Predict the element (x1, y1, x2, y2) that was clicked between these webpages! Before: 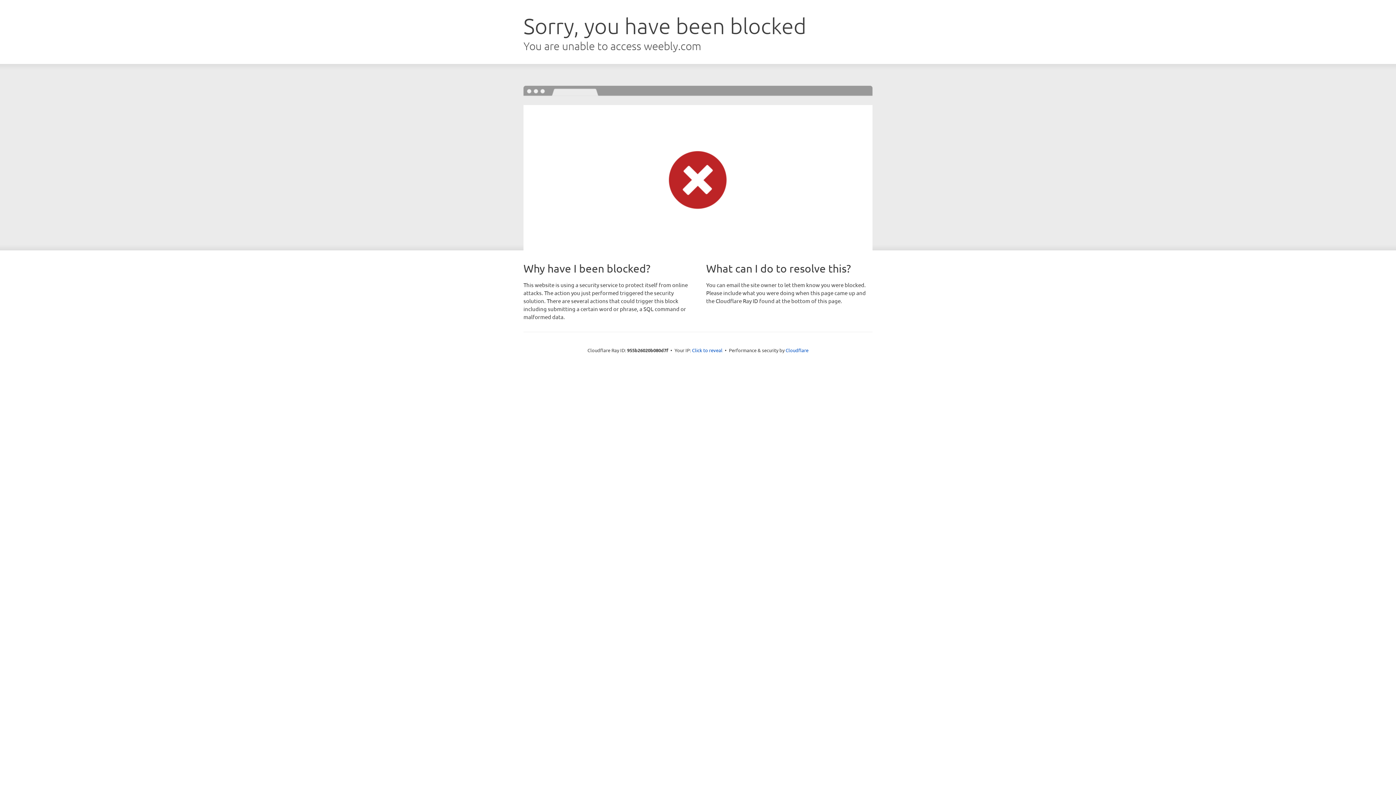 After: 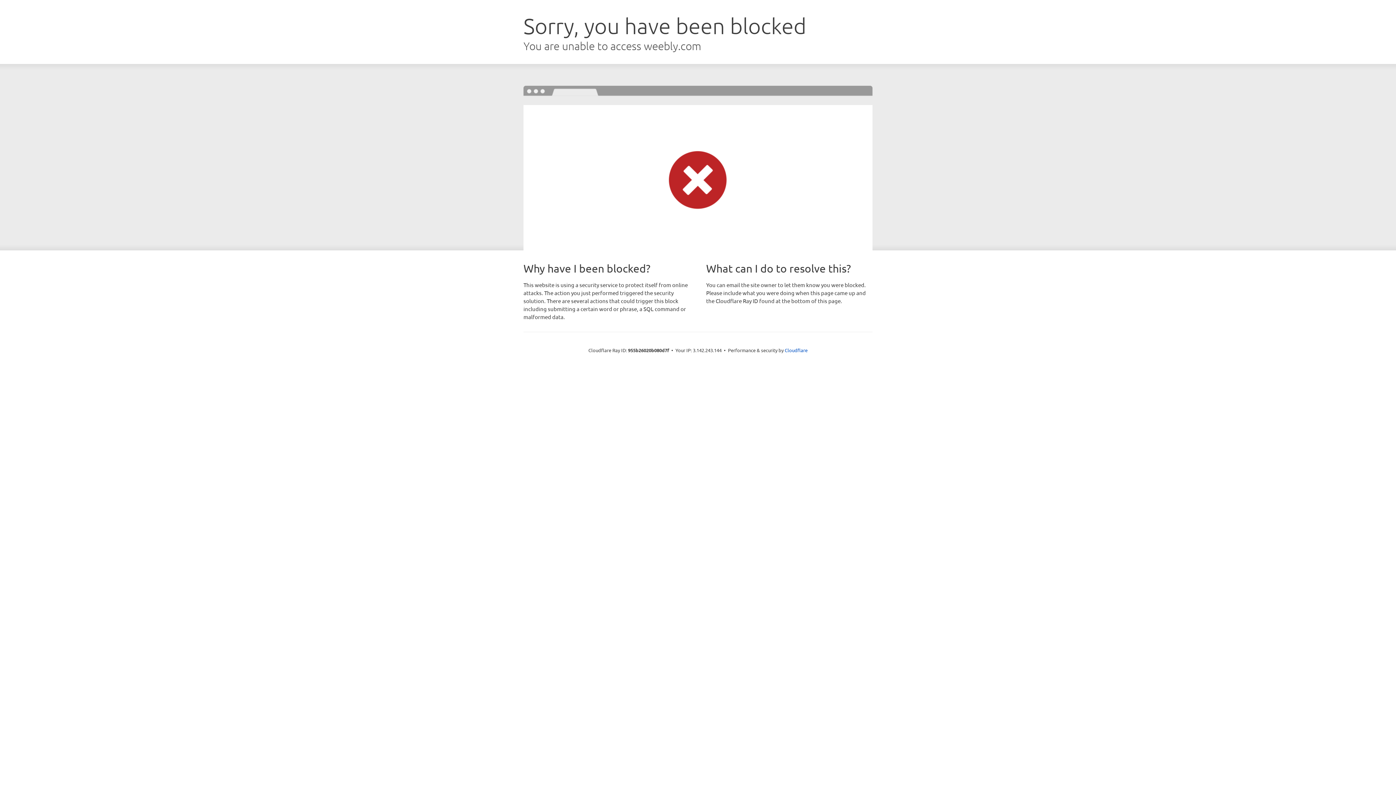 Action: bbox: (692, 346, 722, 353) label: Click to reveal